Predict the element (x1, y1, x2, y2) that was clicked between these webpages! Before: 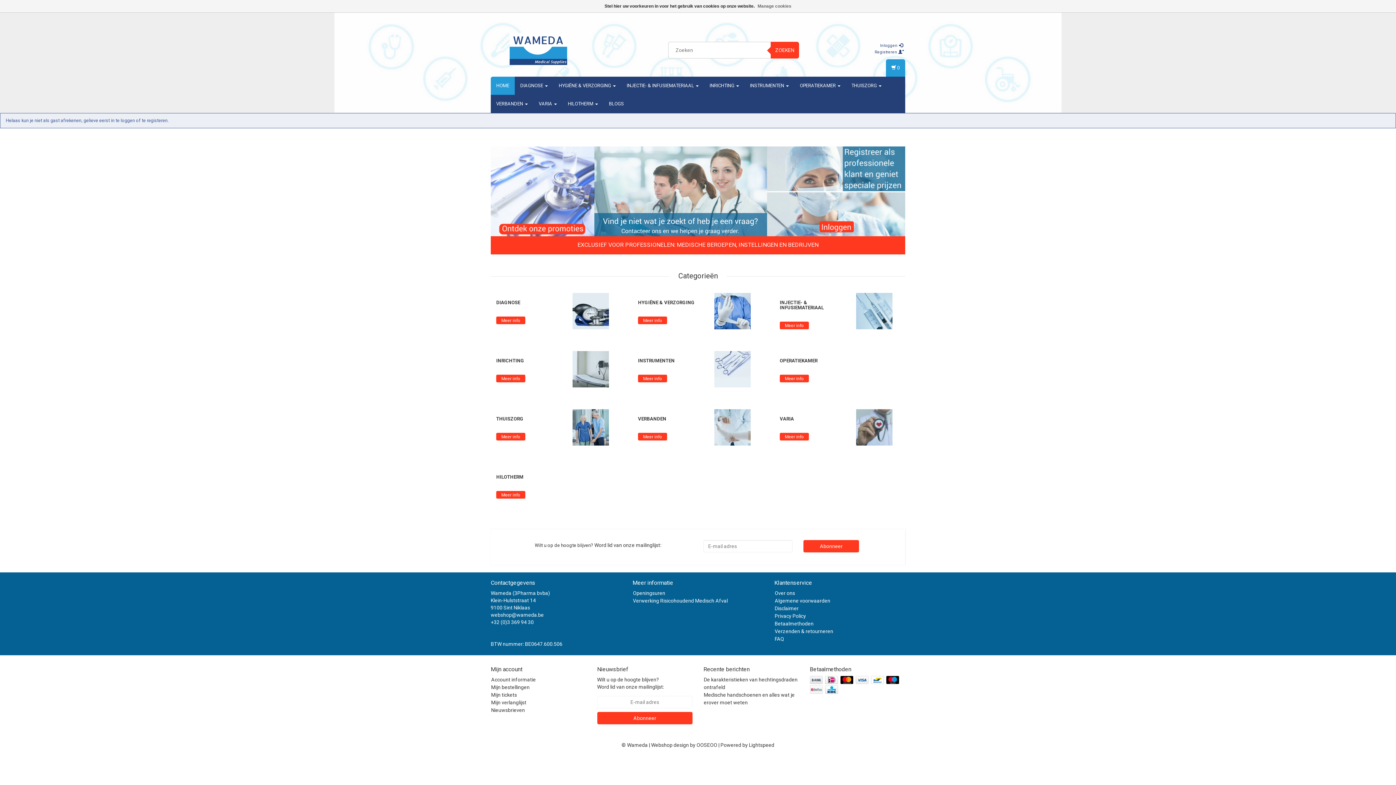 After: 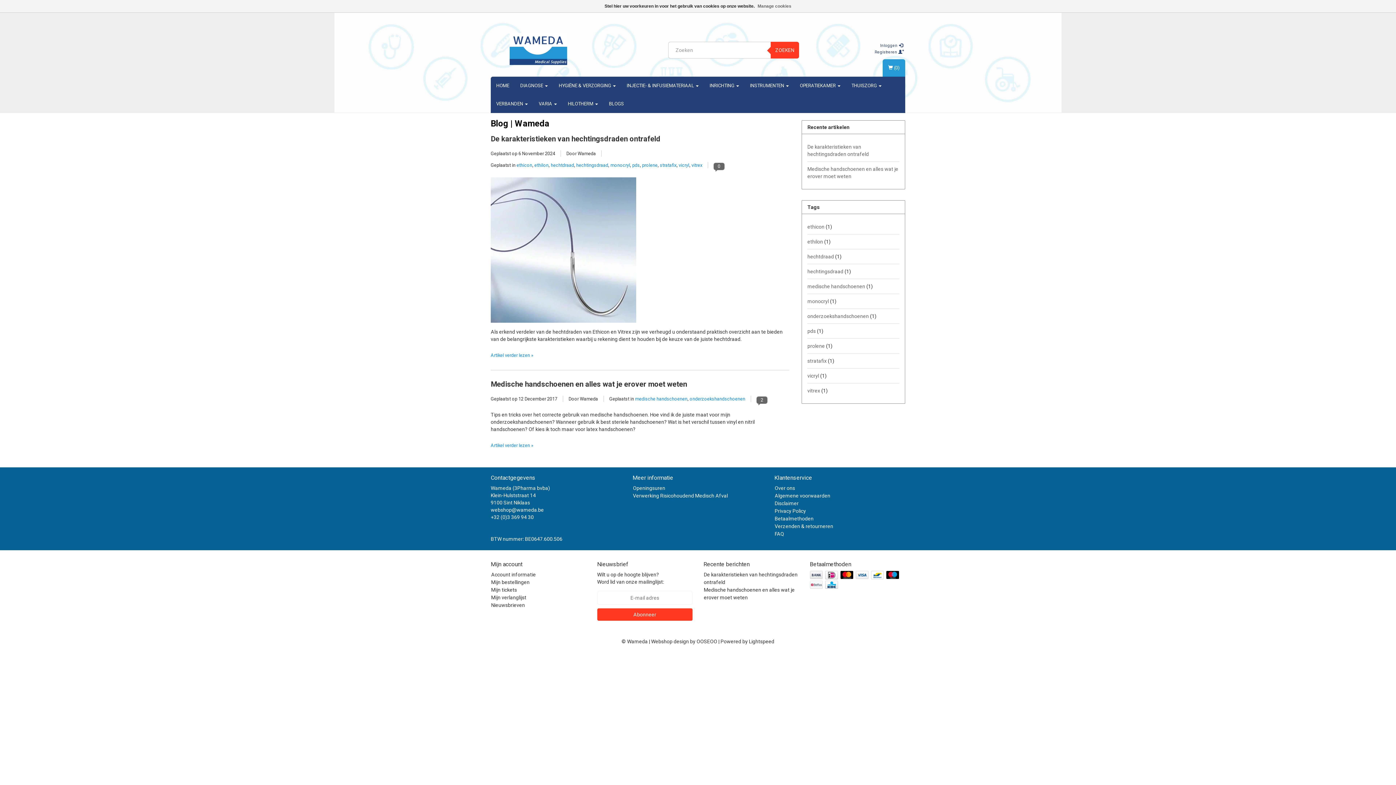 Action: label: BLOGS bbox: (603, 94, 629, 113)